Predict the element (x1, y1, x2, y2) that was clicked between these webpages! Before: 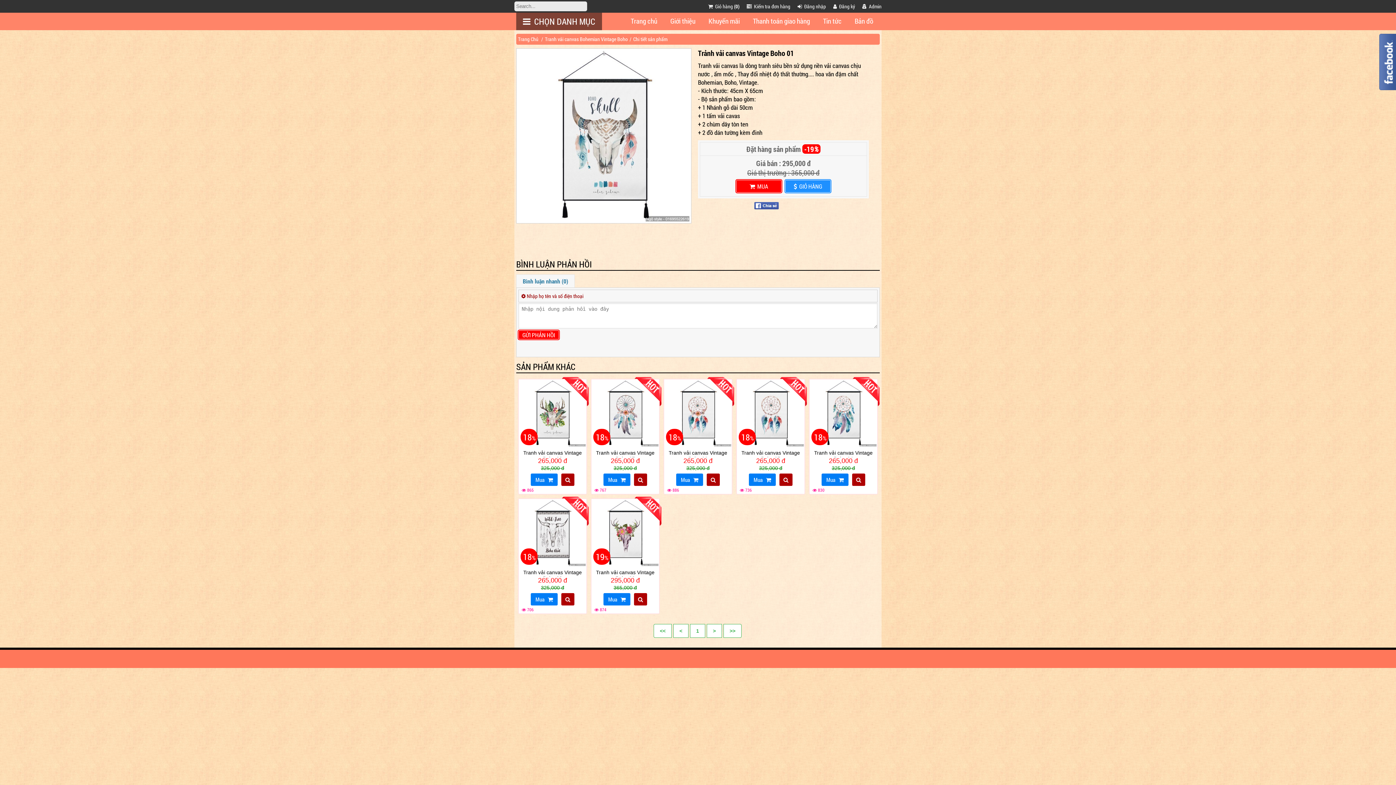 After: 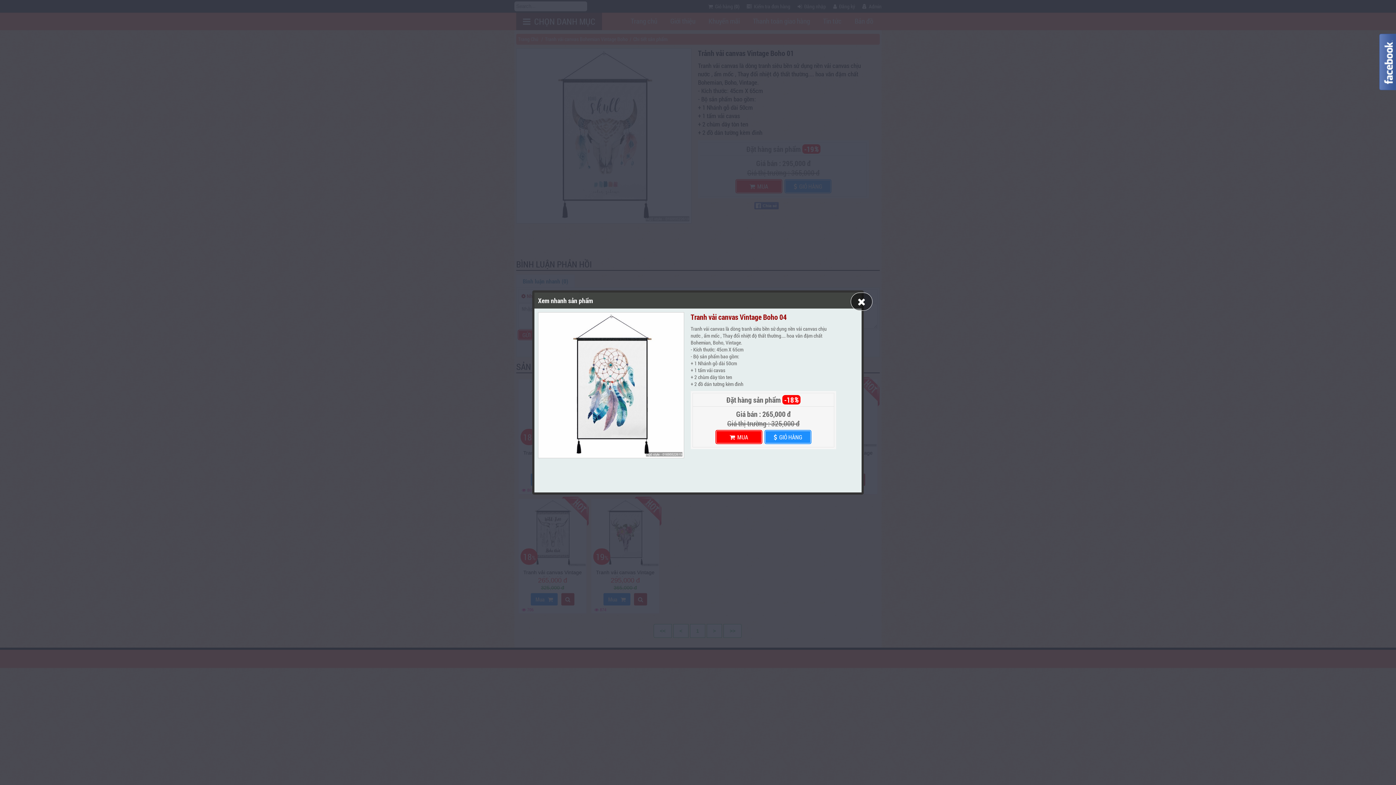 Action: bbox: (852, 473, 865, 486) label:   